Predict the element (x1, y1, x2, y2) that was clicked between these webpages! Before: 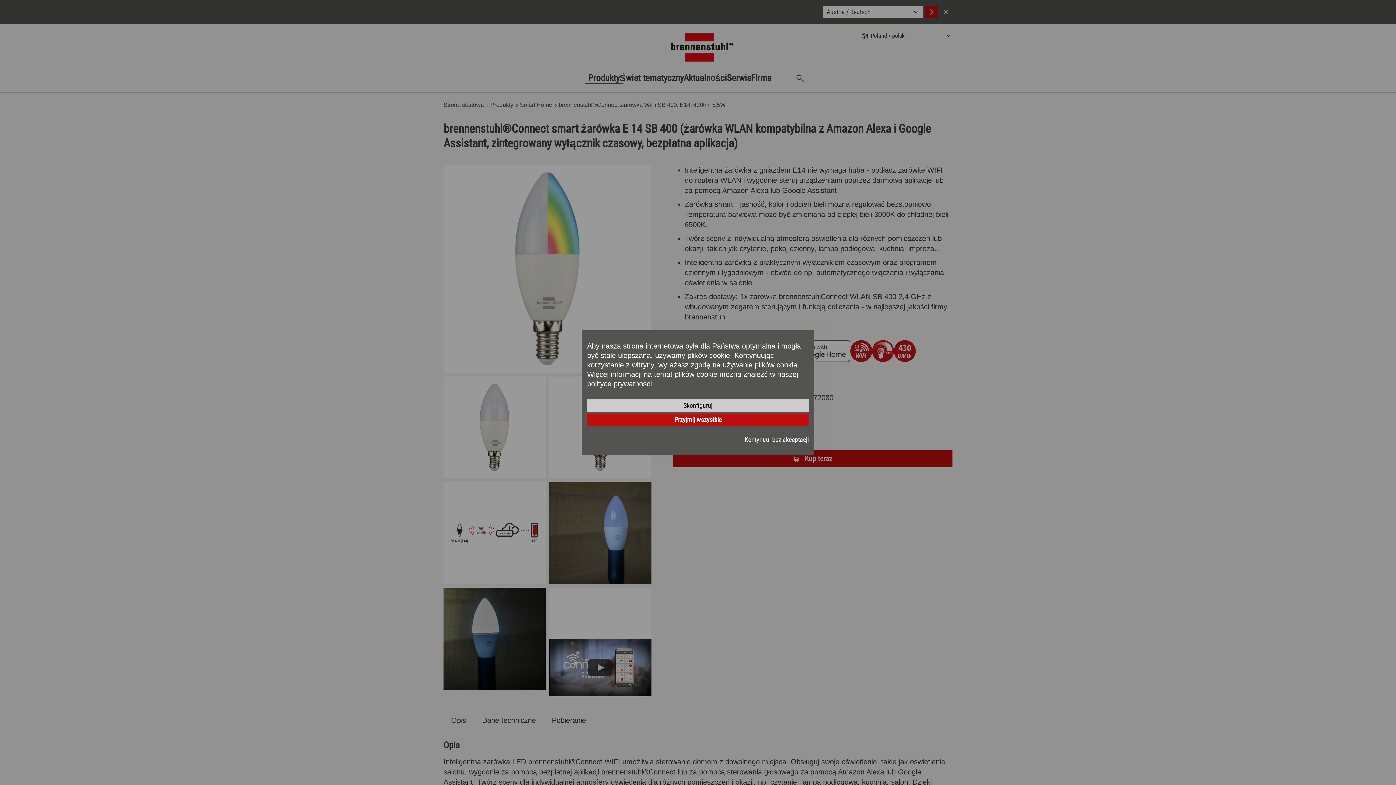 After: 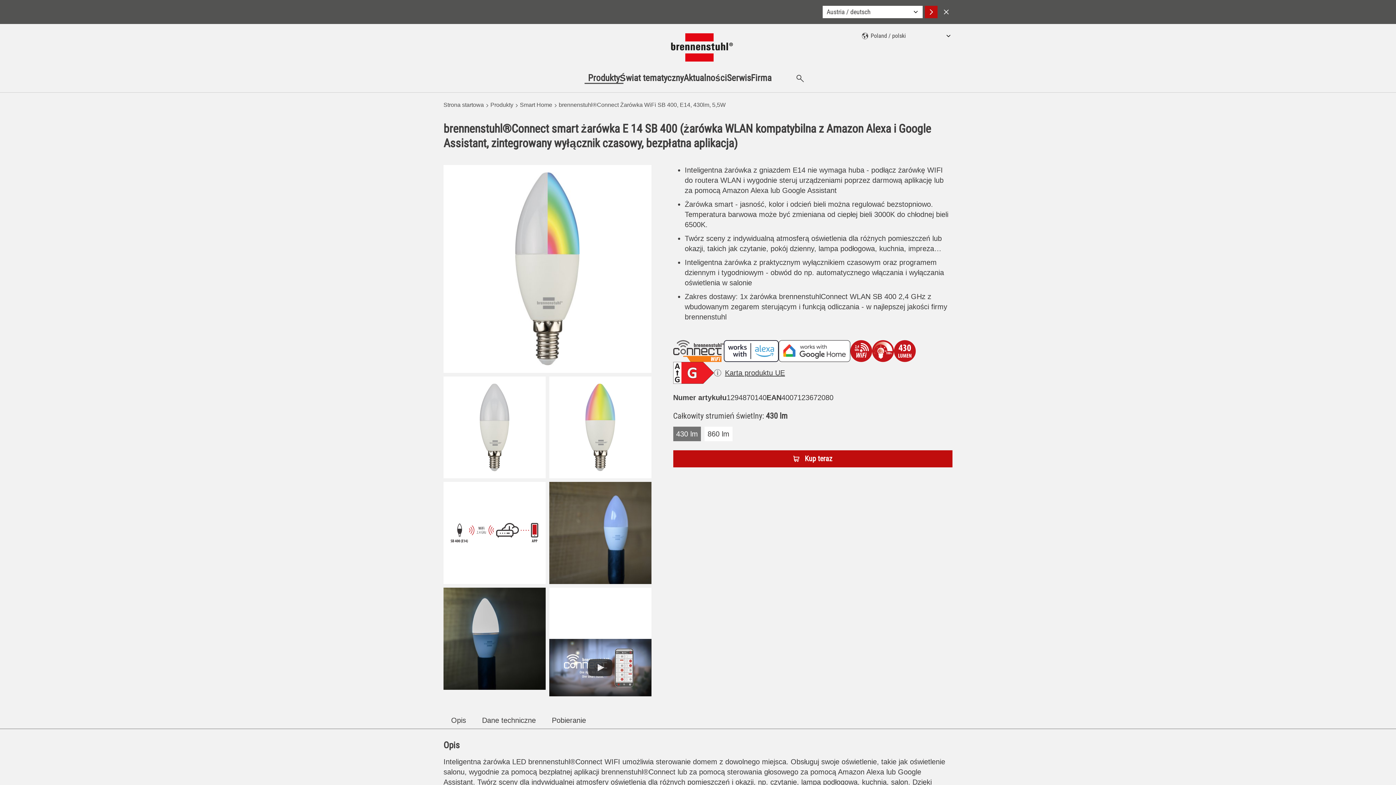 Action: bbox: (587, 413, 809, 426) label: Przyjmij wszystkie